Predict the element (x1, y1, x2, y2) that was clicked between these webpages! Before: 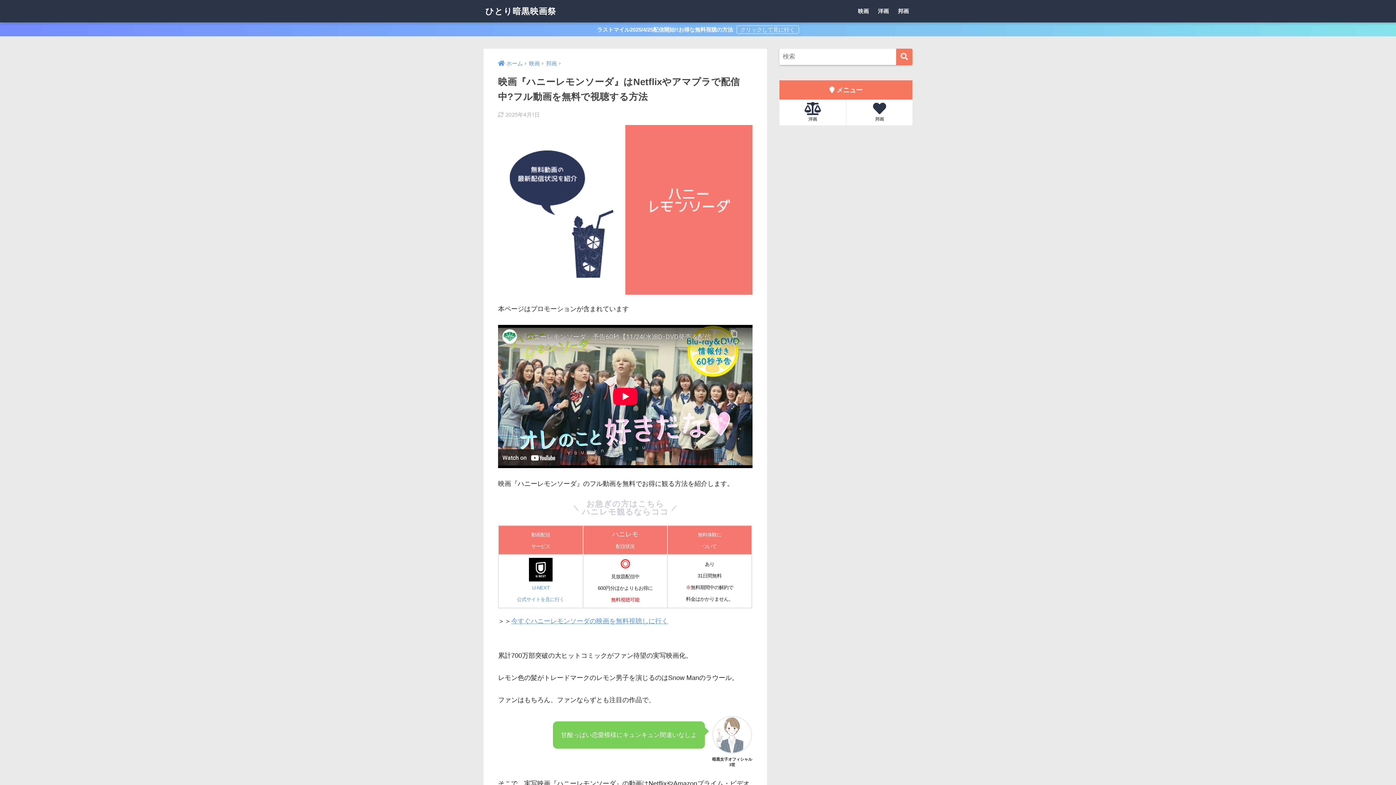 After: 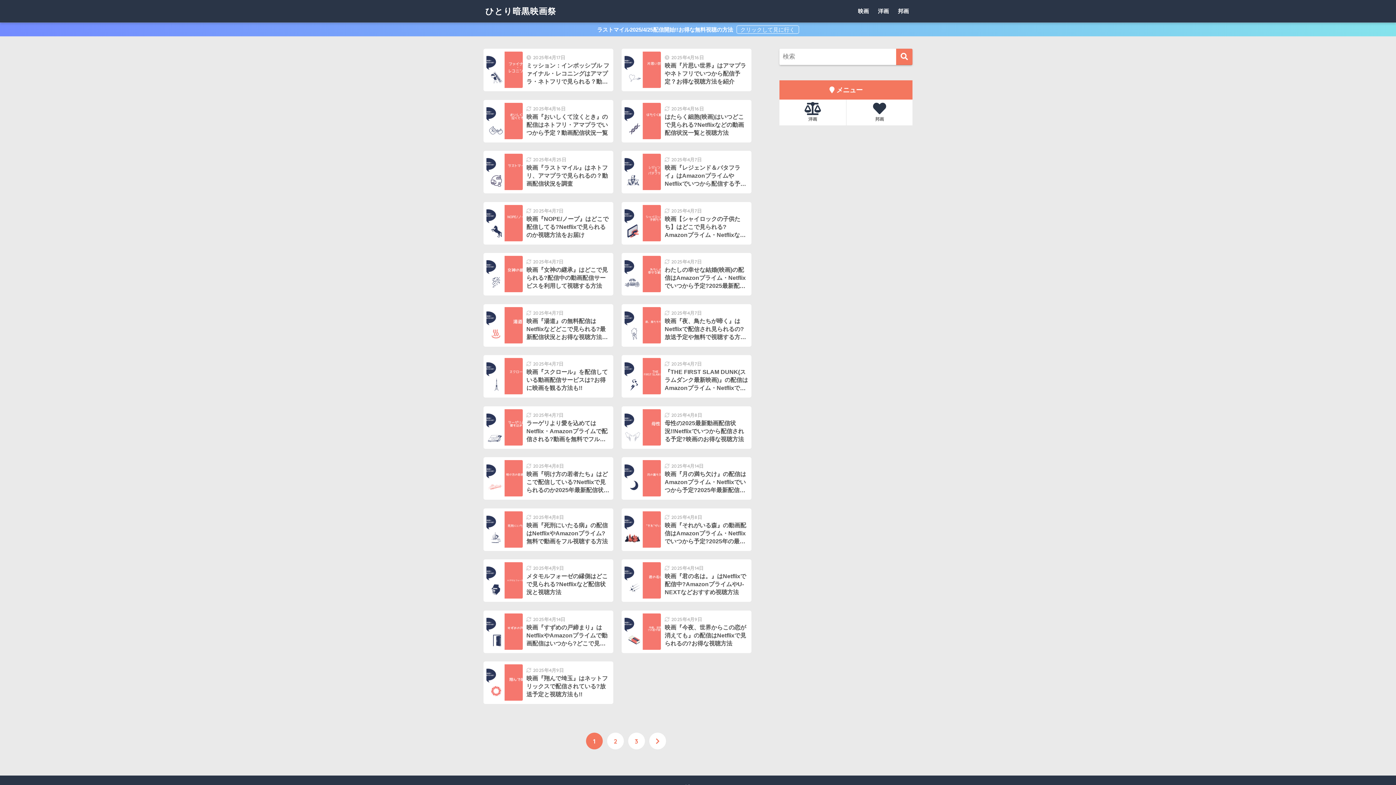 Action: label: ひとり暗黒映画祭 bbox: (485, 5, 556, 16)